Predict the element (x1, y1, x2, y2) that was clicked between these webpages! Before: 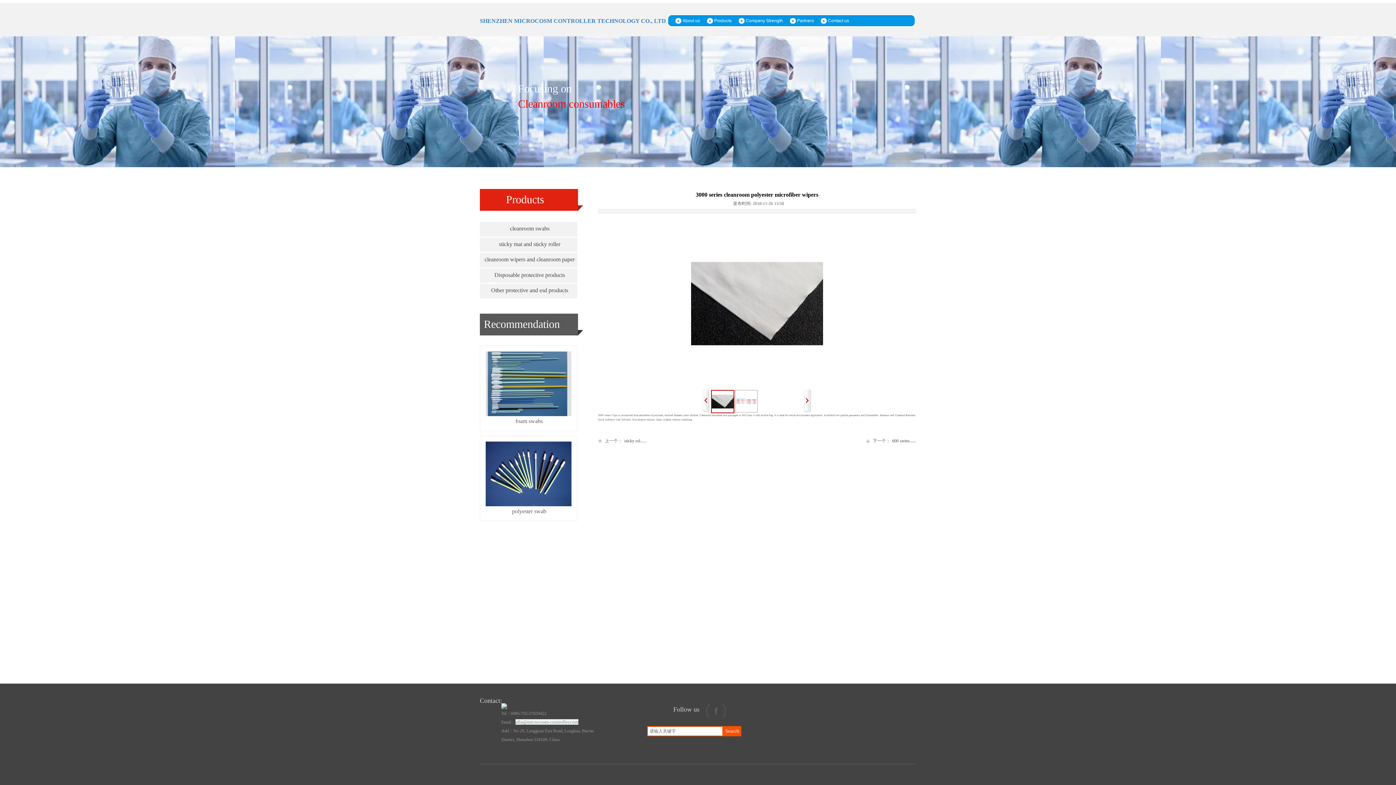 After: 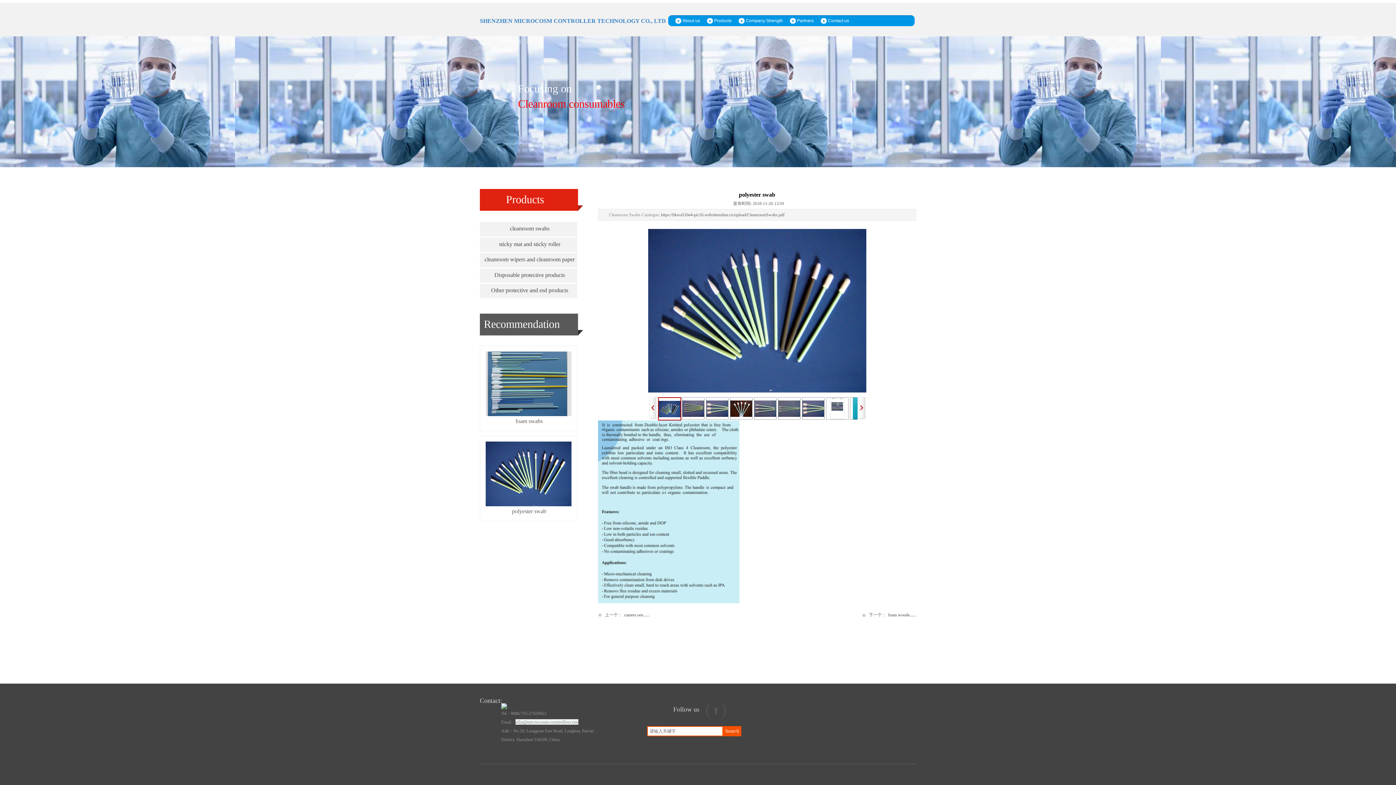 Action: bbox: (485, 502, 571, 507)